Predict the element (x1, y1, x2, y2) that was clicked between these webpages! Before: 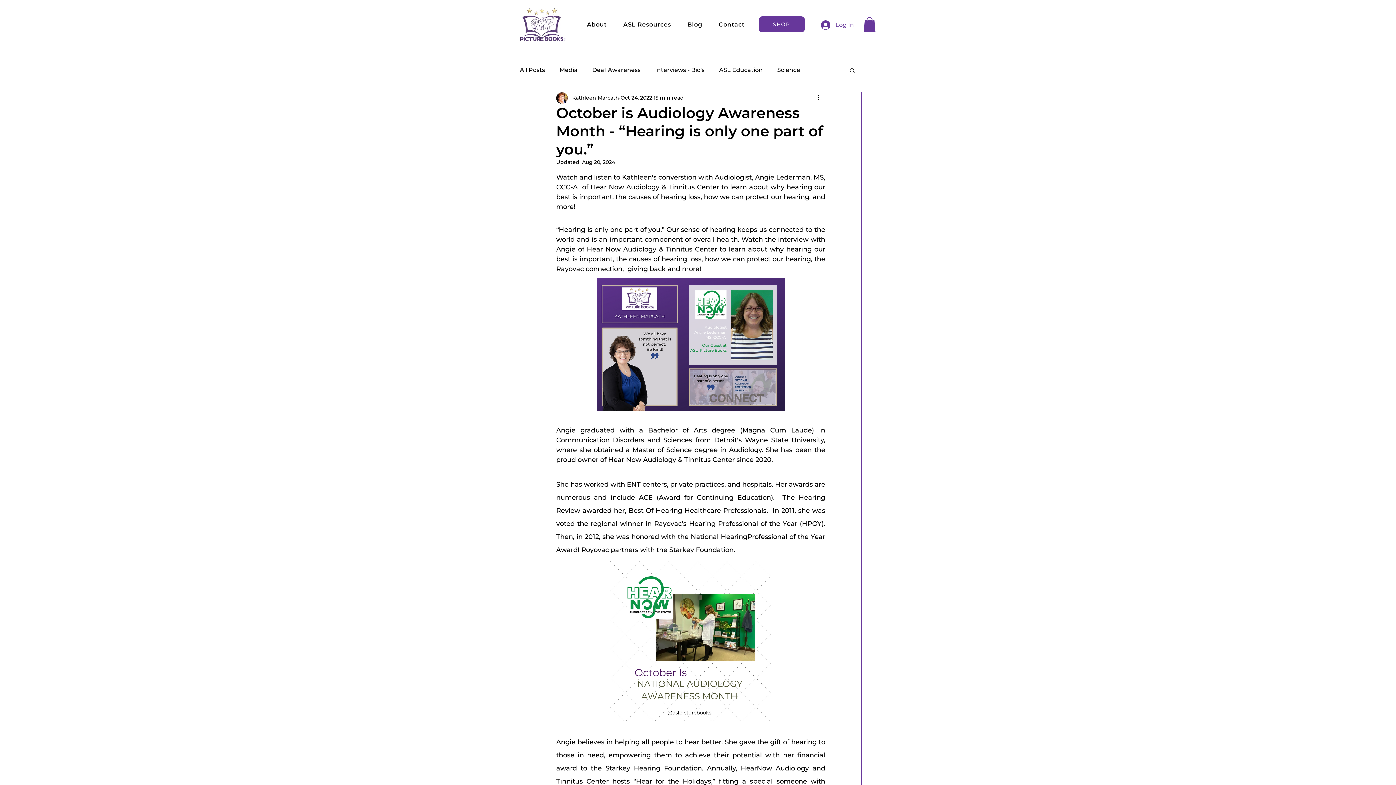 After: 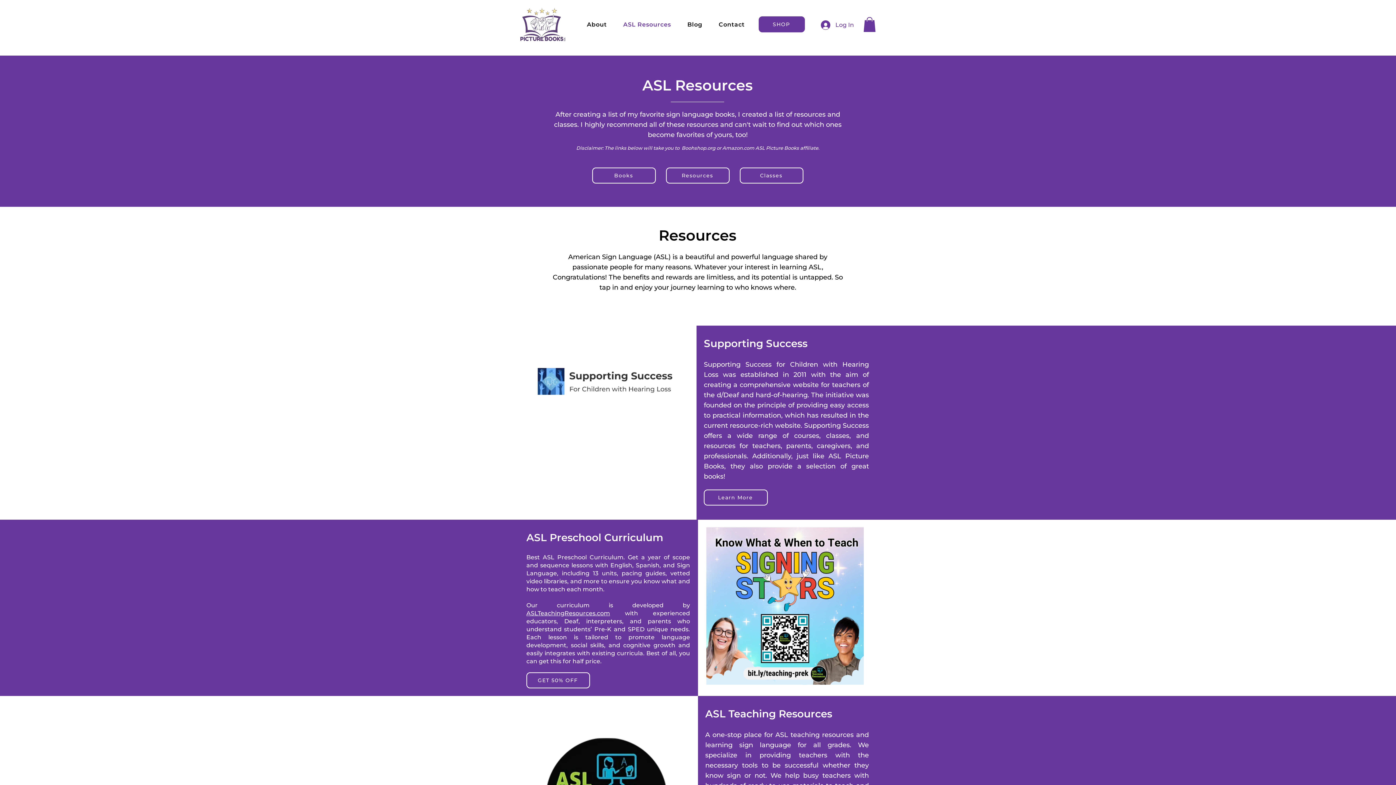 Action: label: ASL Resources bbox: (616, 17, 677, 31)